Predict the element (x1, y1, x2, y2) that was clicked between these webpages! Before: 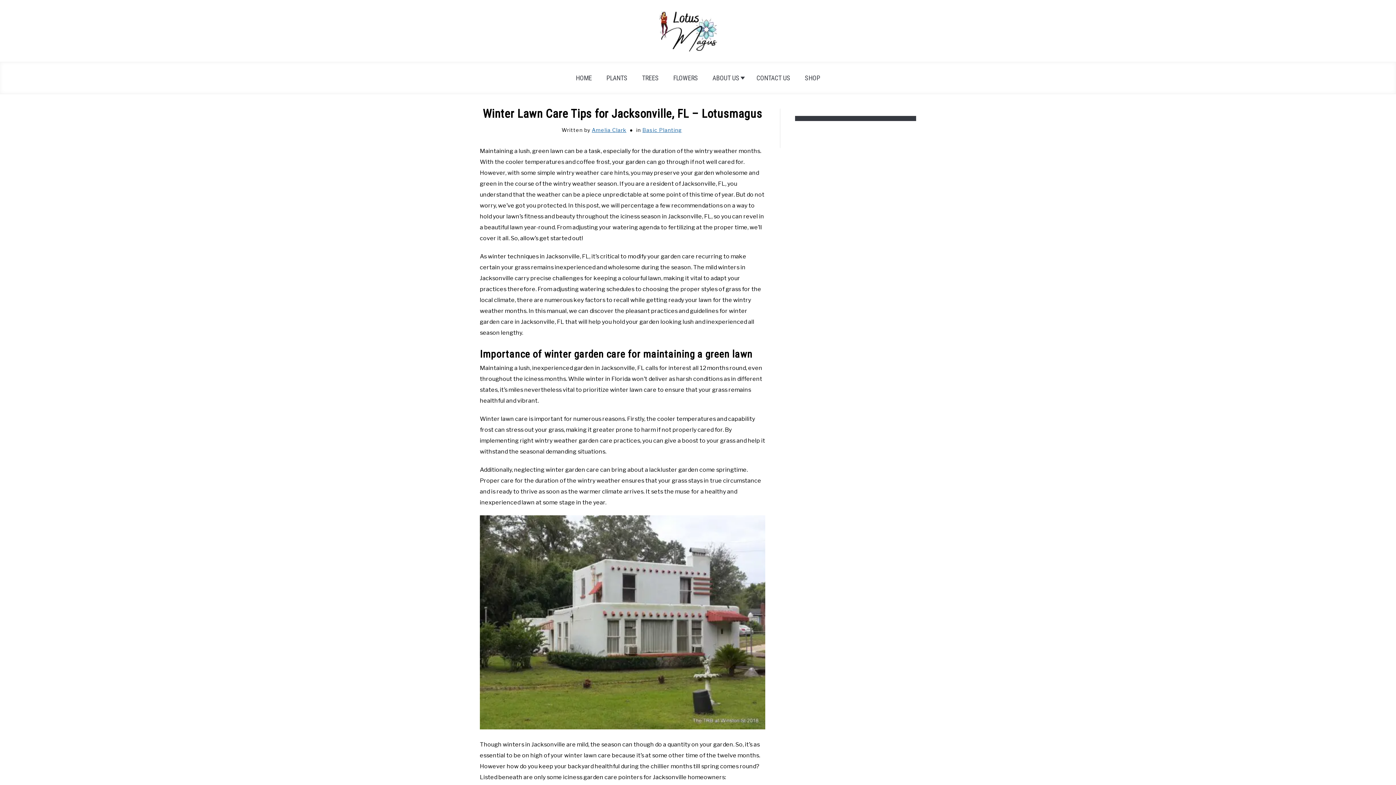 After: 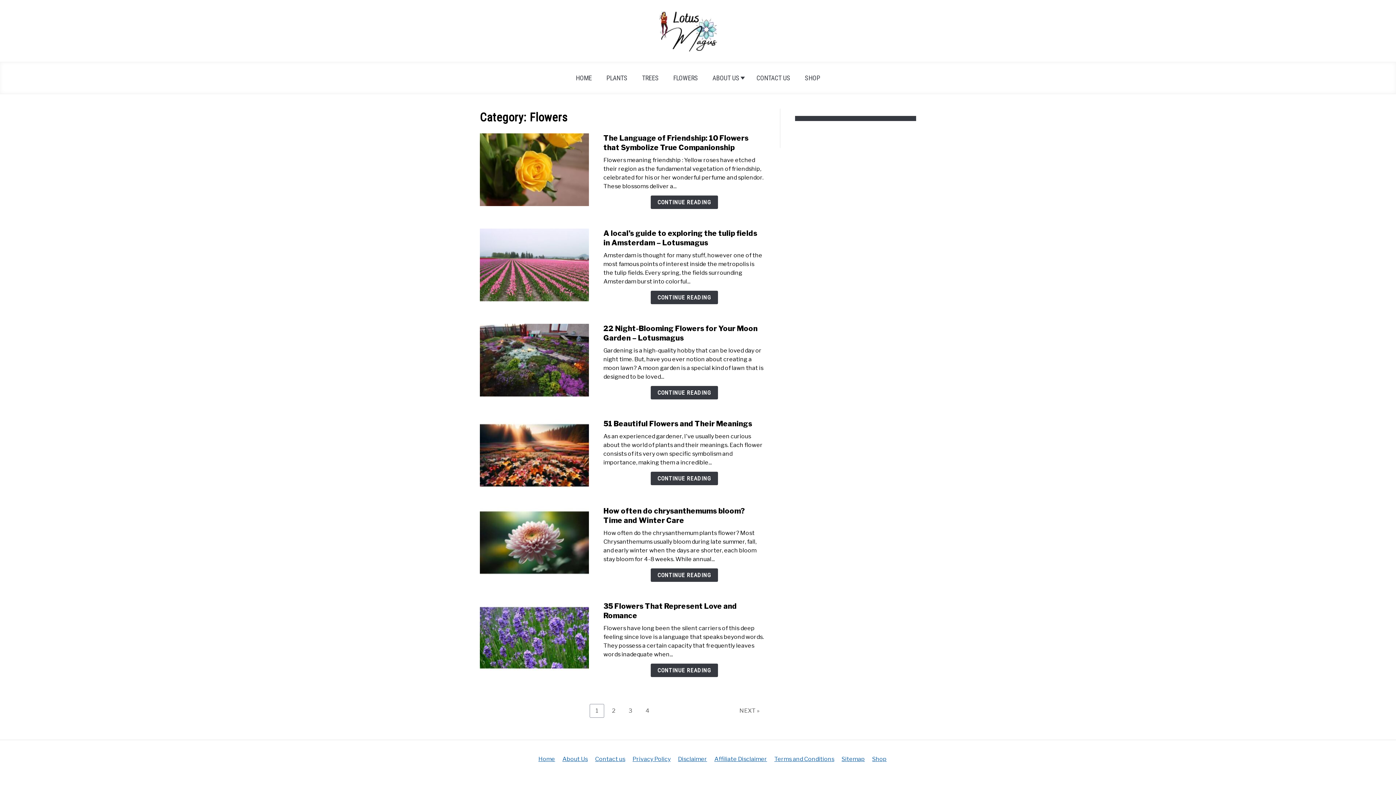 Action: label: FLOWERS bbox: (666, 69, 705, 86)